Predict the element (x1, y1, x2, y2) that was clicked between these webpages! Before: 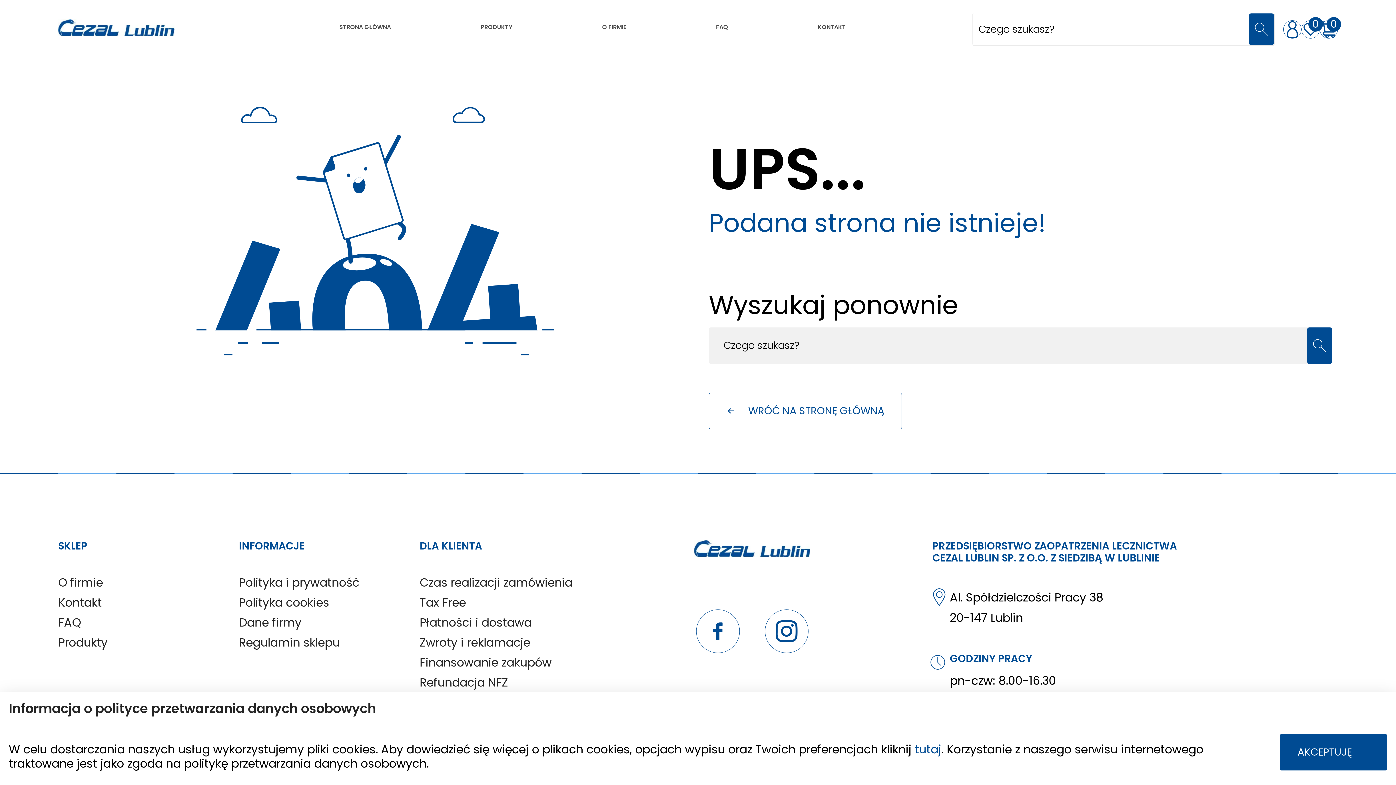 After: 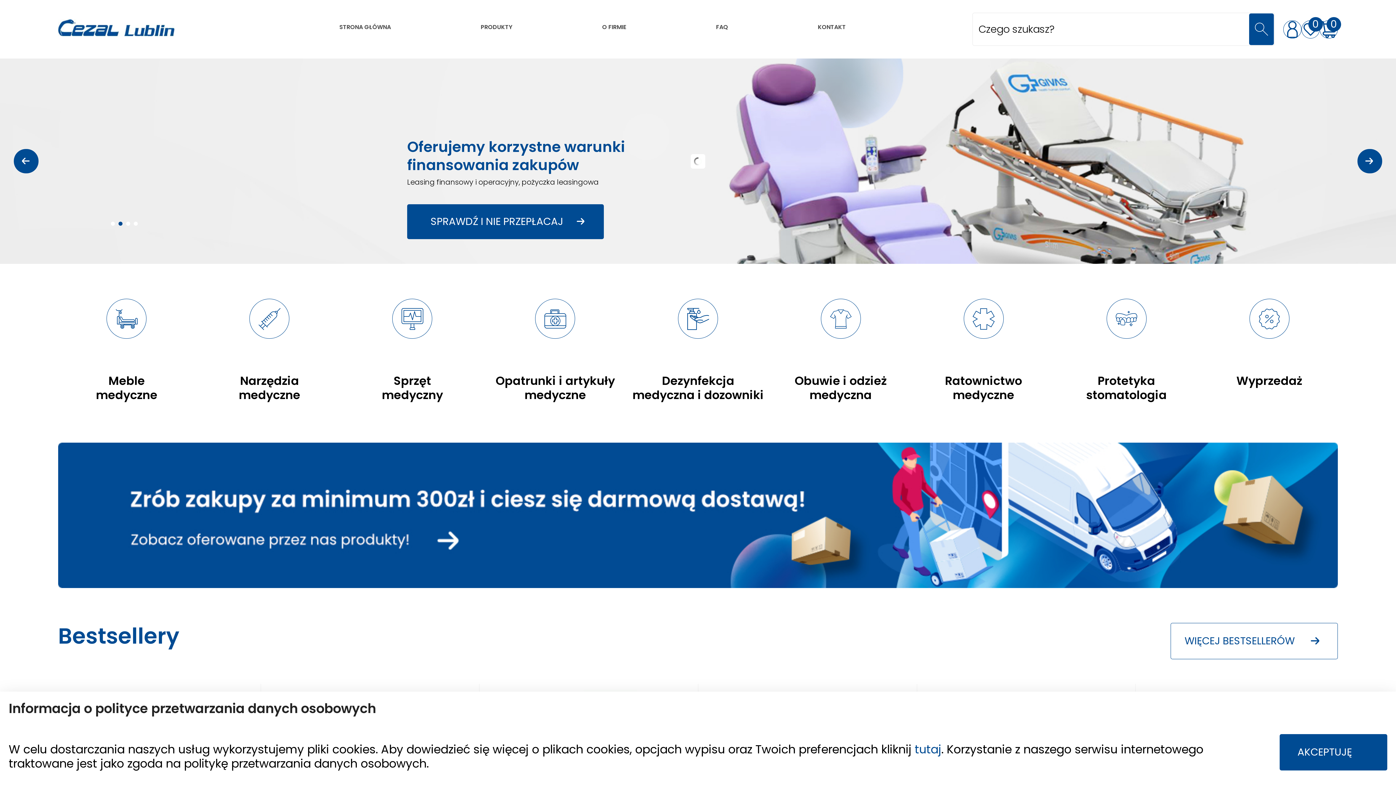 Action: bbox: (694, 539, 810, 556)